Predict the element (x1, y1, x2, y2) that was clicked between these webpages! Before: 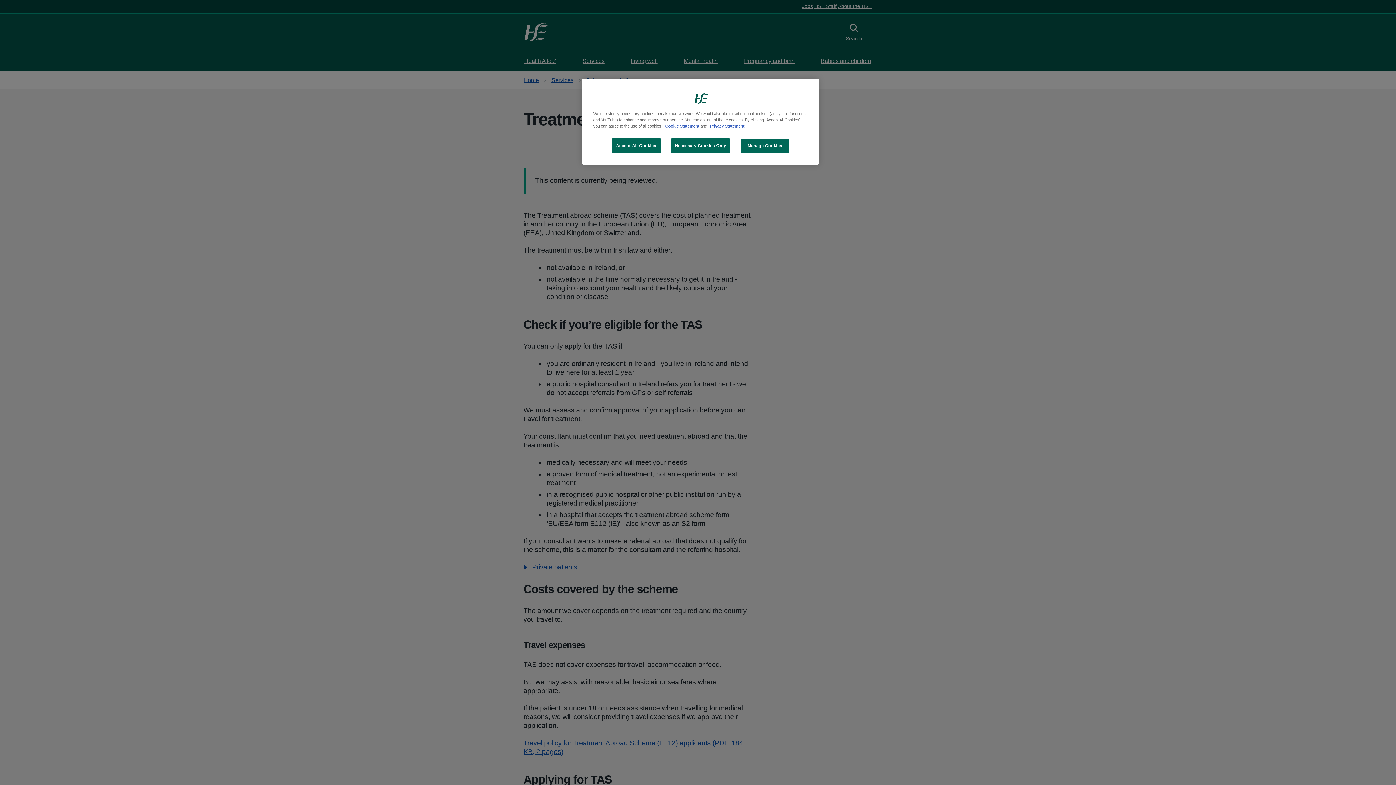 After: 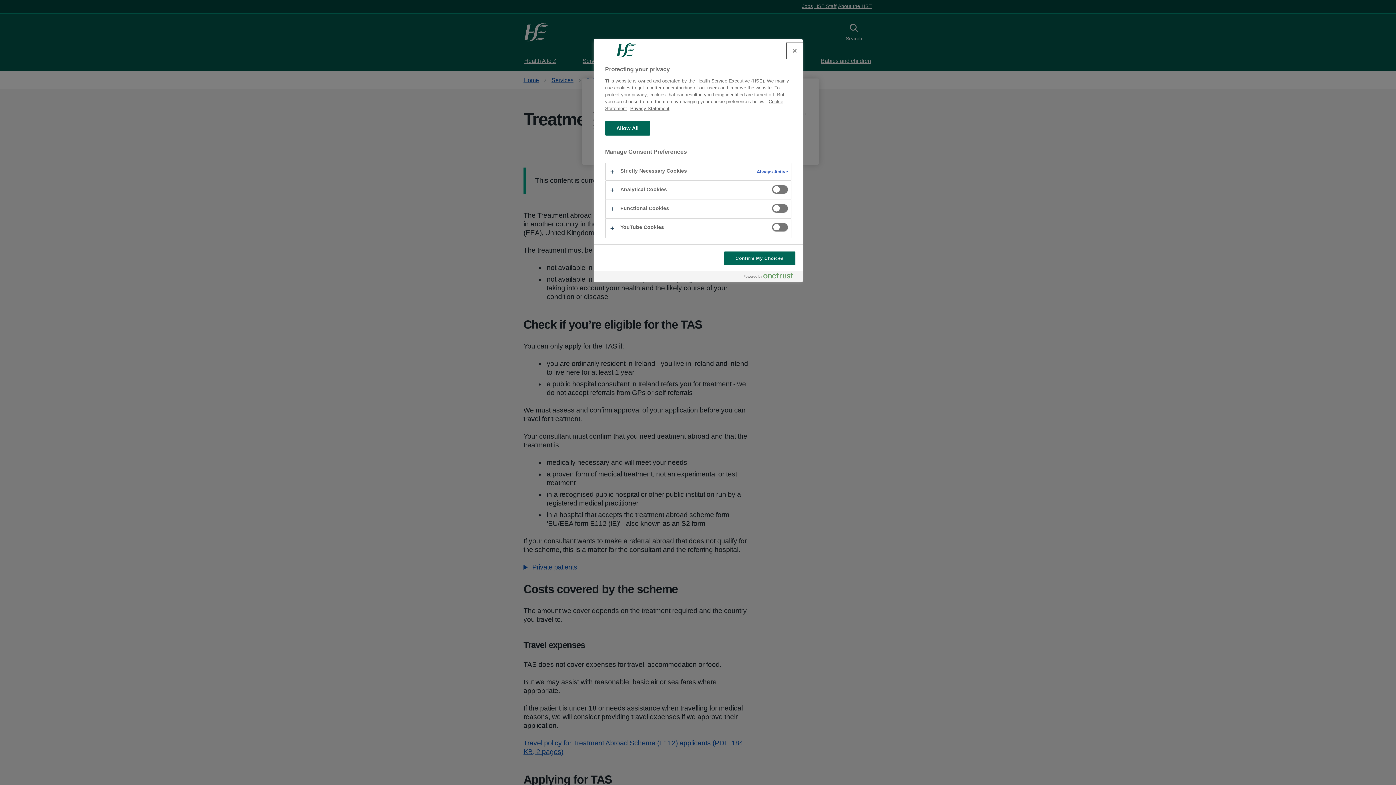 Action: bbox: (740, 138, 789, 153) label: Manage Cookies